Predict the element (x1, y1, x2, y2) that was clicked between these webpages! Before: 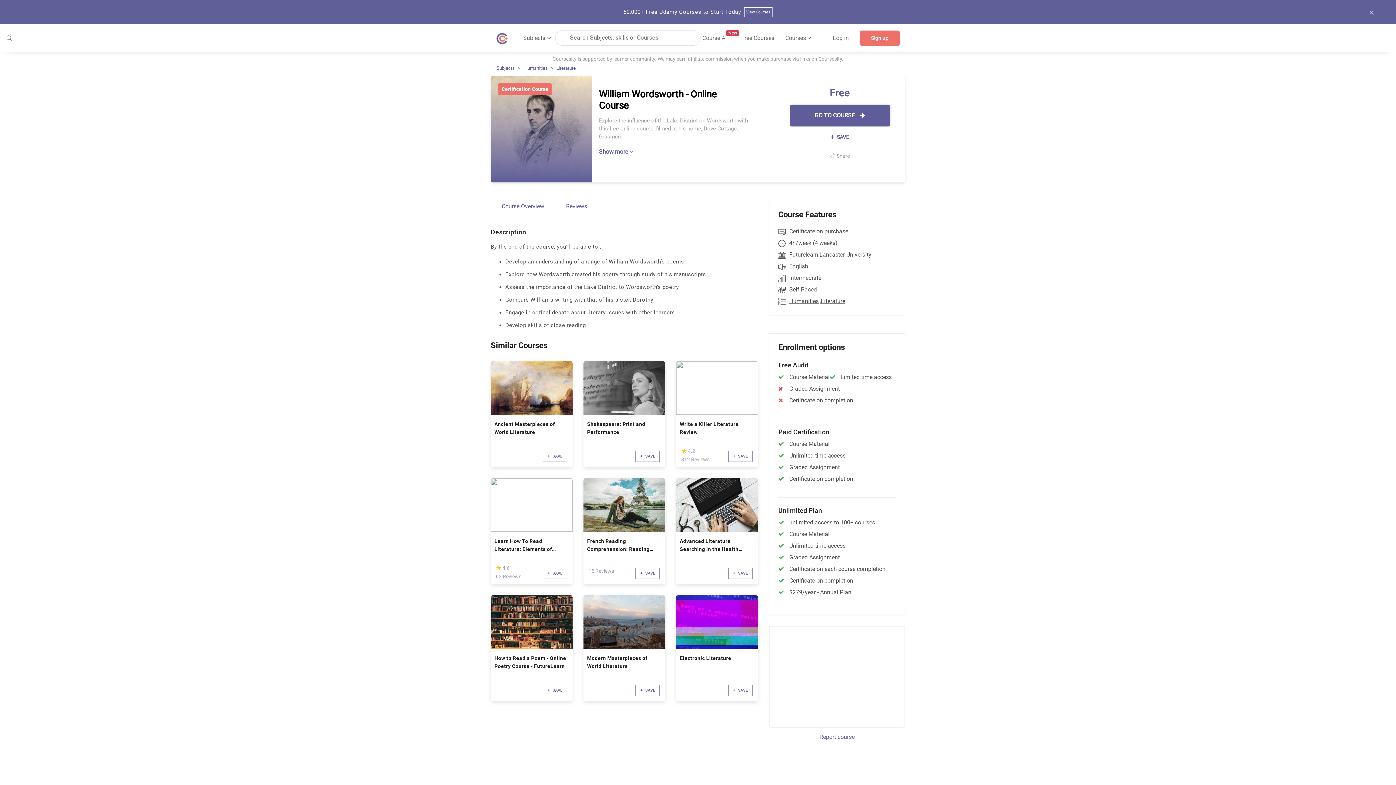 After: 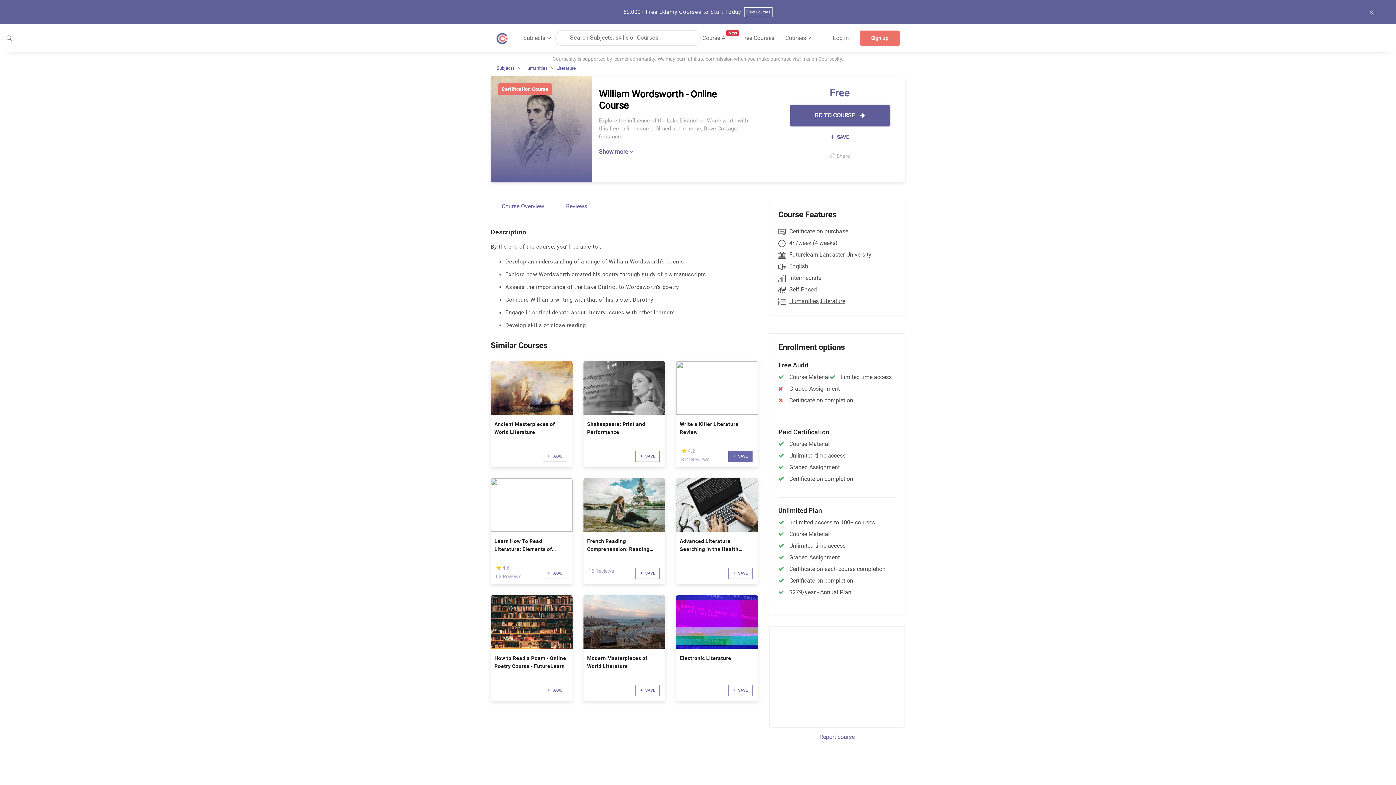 Action: bbox: (728, 450, 752, 462) label:  SAVE